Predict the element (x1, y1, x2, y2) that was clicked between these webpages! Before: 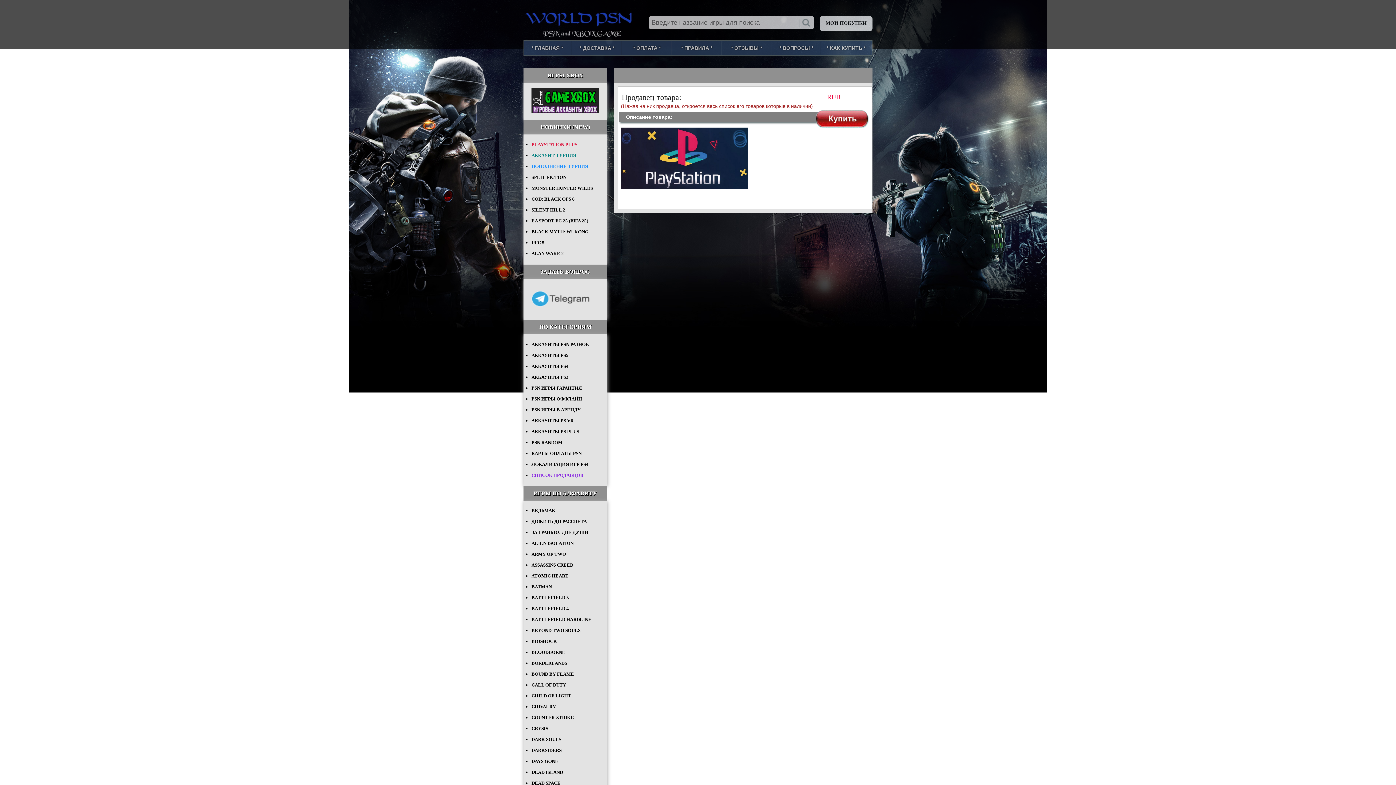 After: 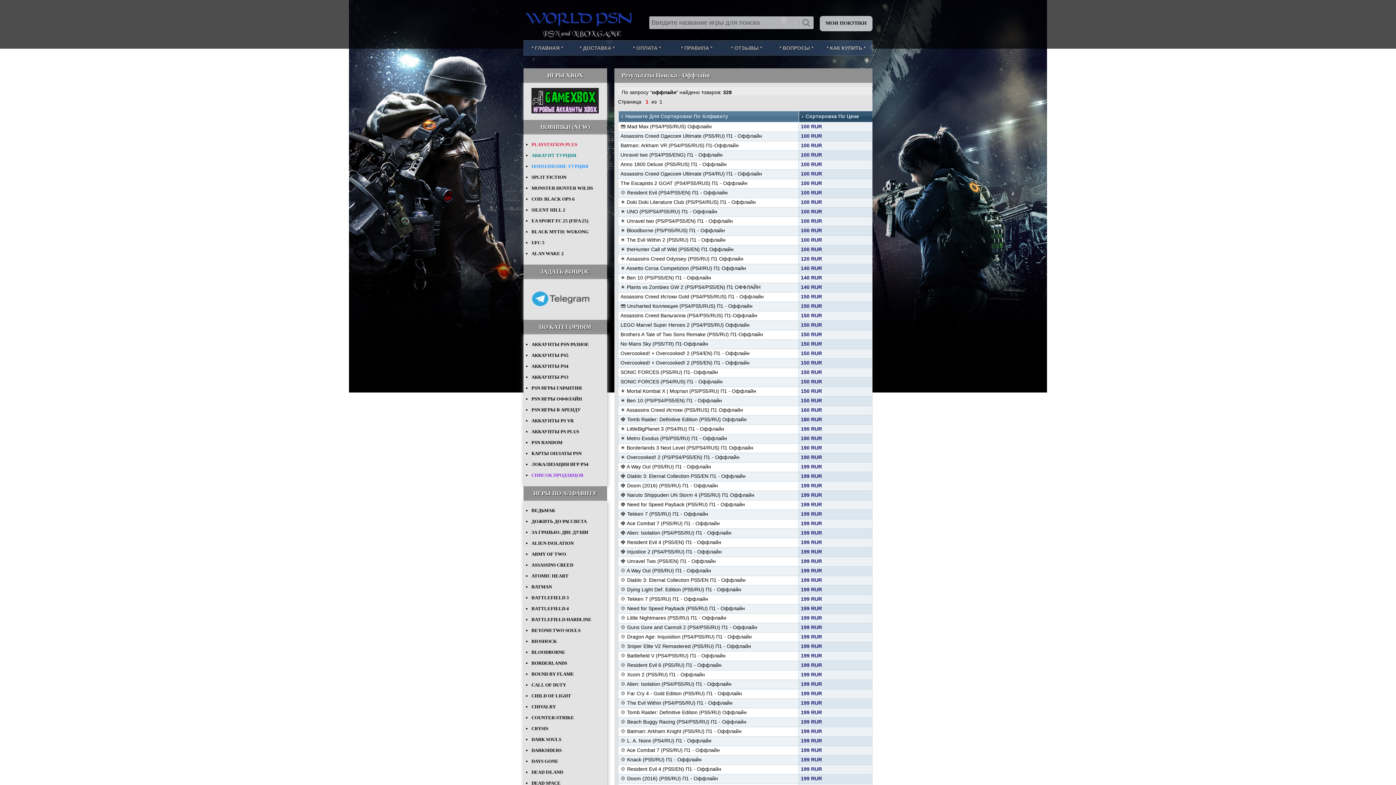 Action: bbox: (531, 396, 582, 401) label: PSN ИГРЫ ОФФЛАЙН